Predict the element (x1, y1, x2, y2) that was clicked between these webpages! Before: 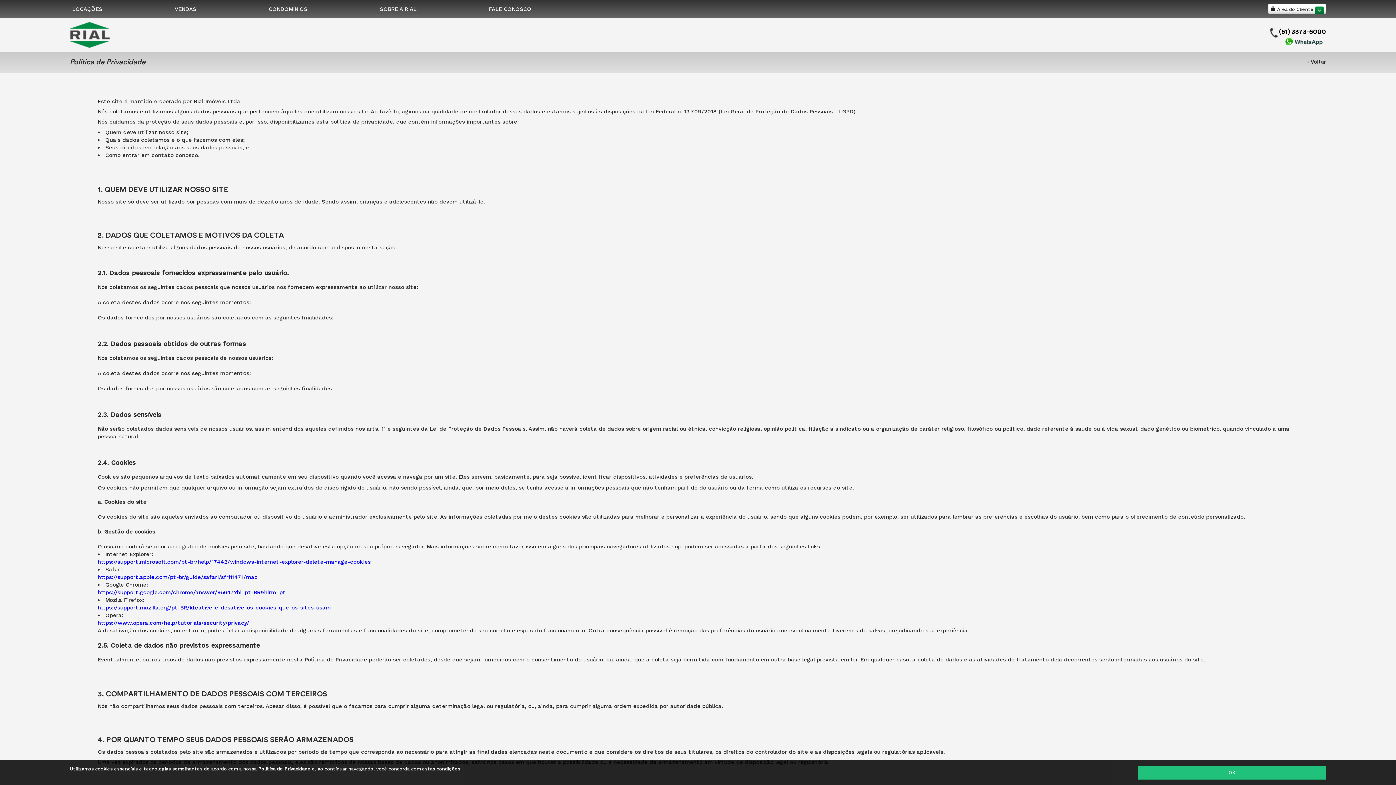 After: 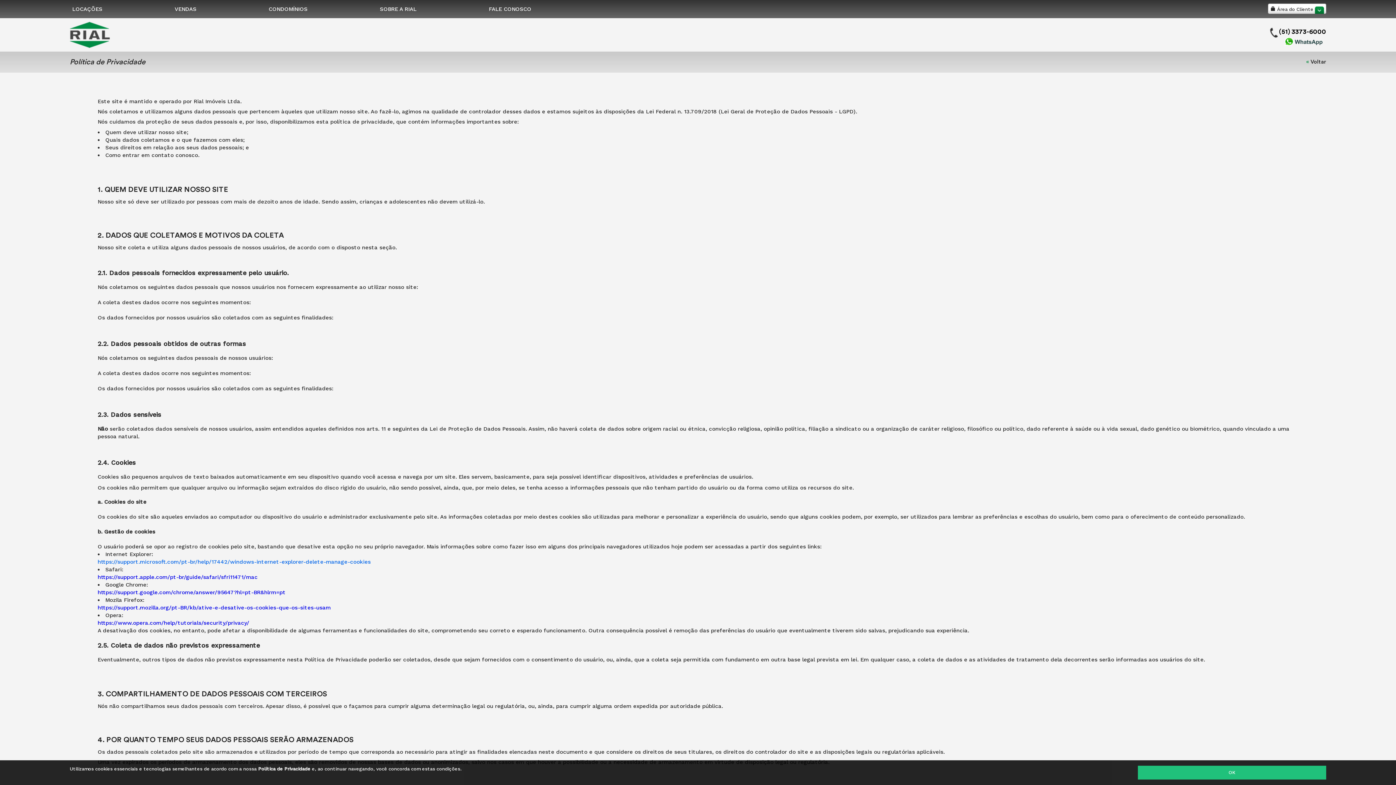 Action: label: https://support.microsoft.com/pt-br/help/17442/windows-internet-explorer-delete-manage-cookies bbox: (97, 558, 370, 565)